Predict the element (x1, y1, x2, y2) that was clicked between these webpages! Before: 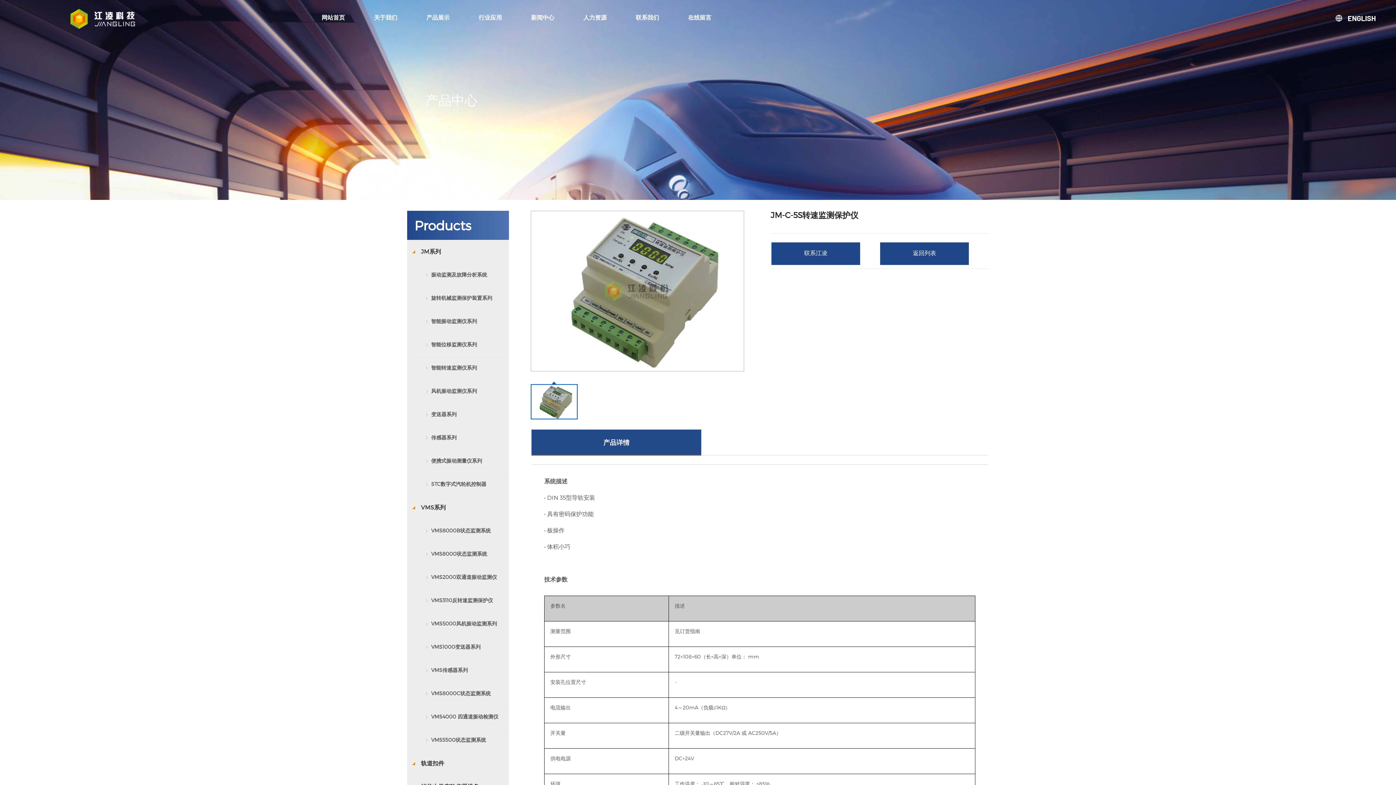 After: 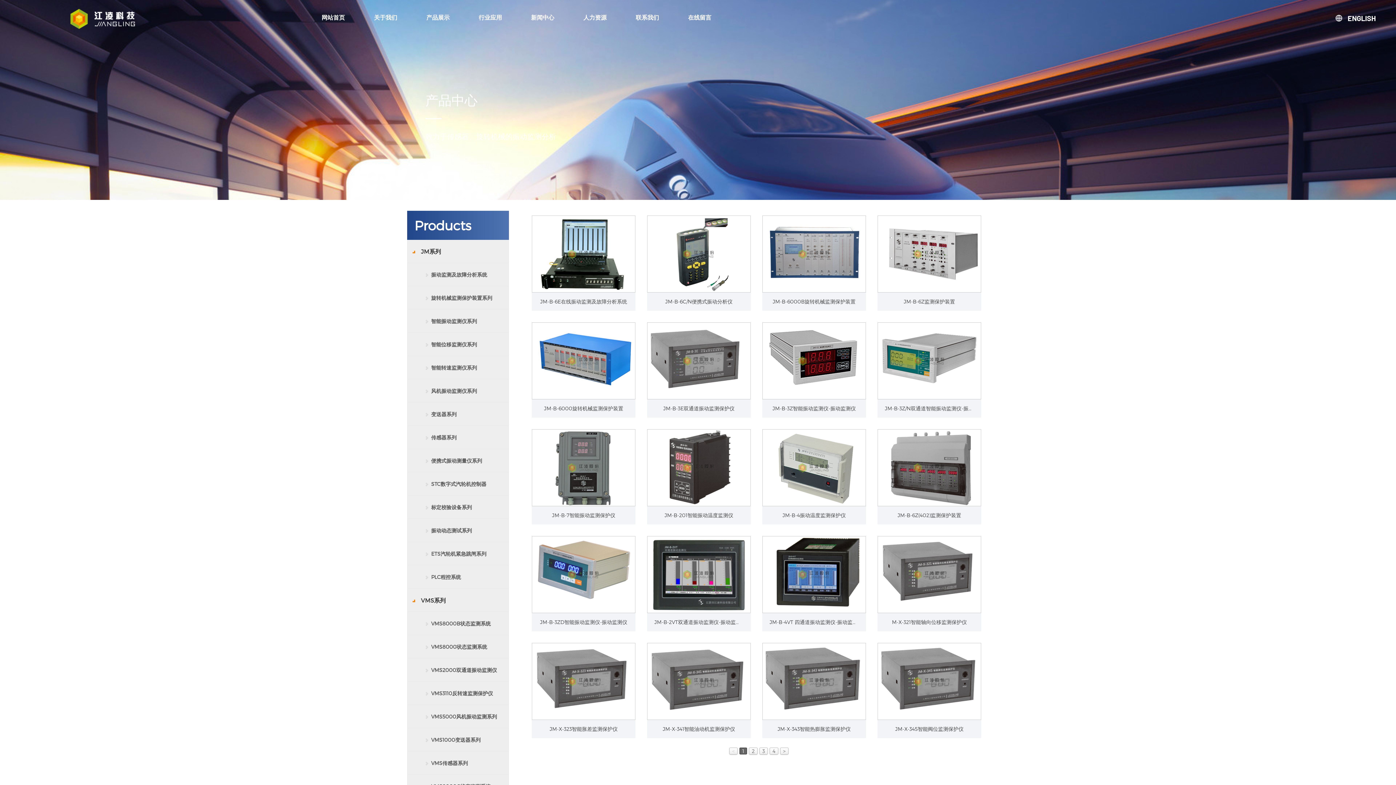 Action: bbox: (407, 240, 509, 263) label:     JM系列